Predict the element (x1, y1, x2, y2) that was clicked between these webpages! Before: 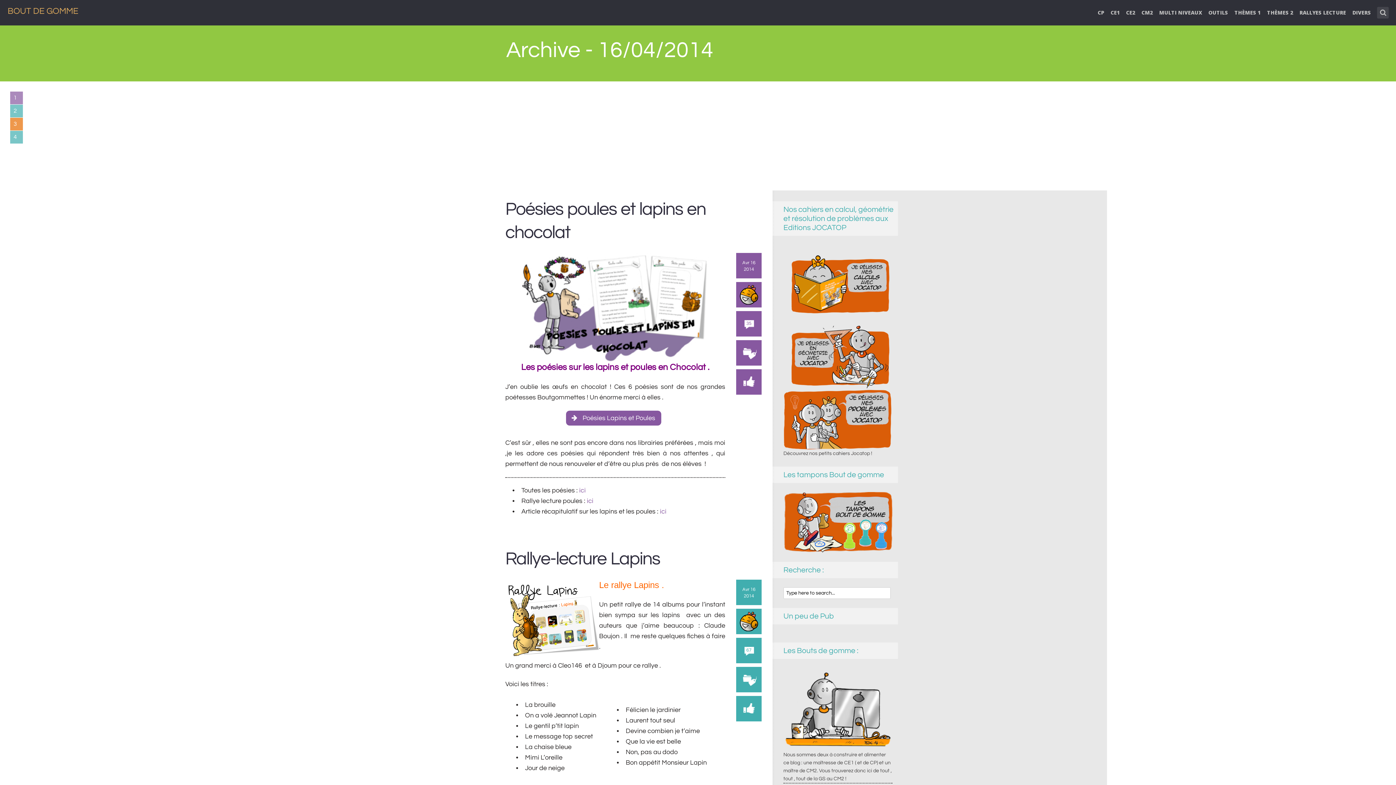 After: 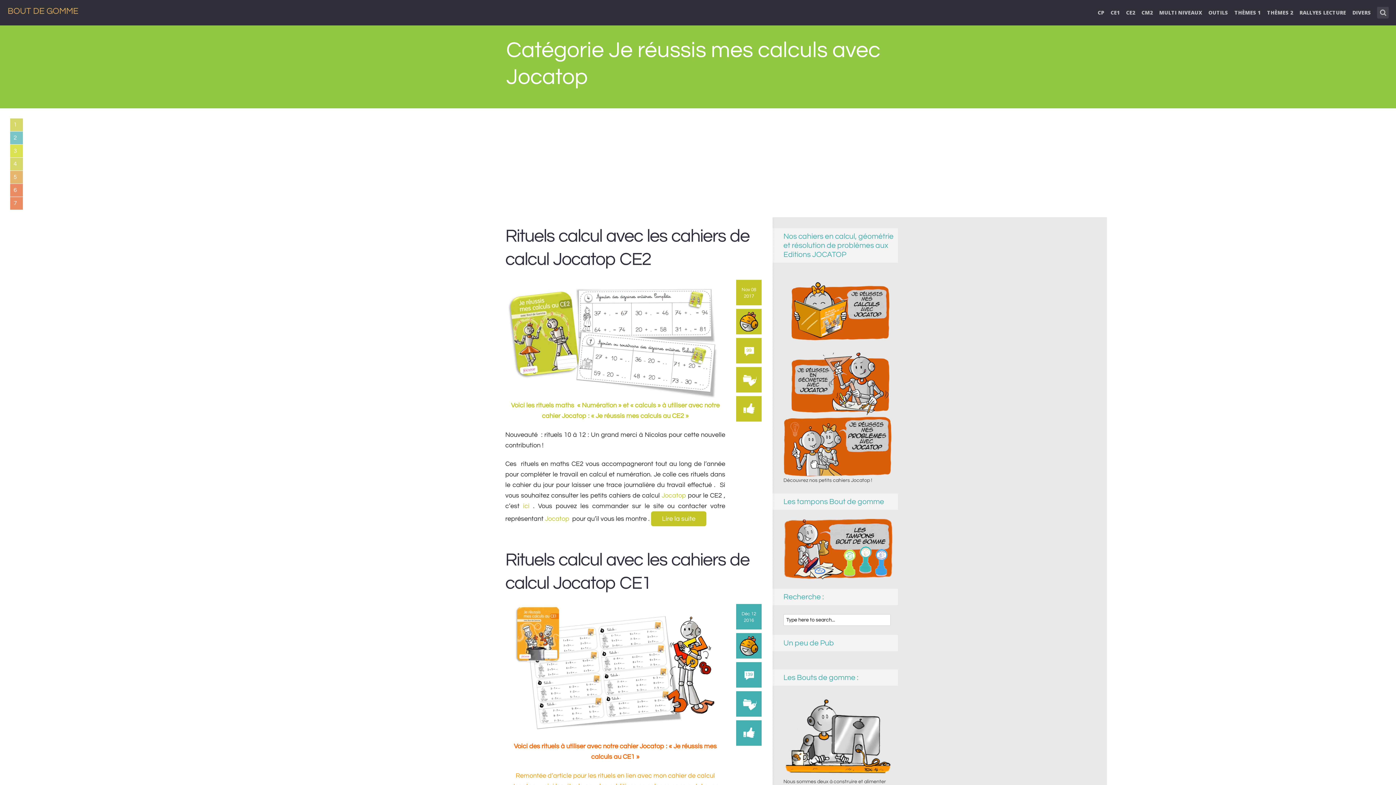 Action: bbox: (783, 278, 892, 283)